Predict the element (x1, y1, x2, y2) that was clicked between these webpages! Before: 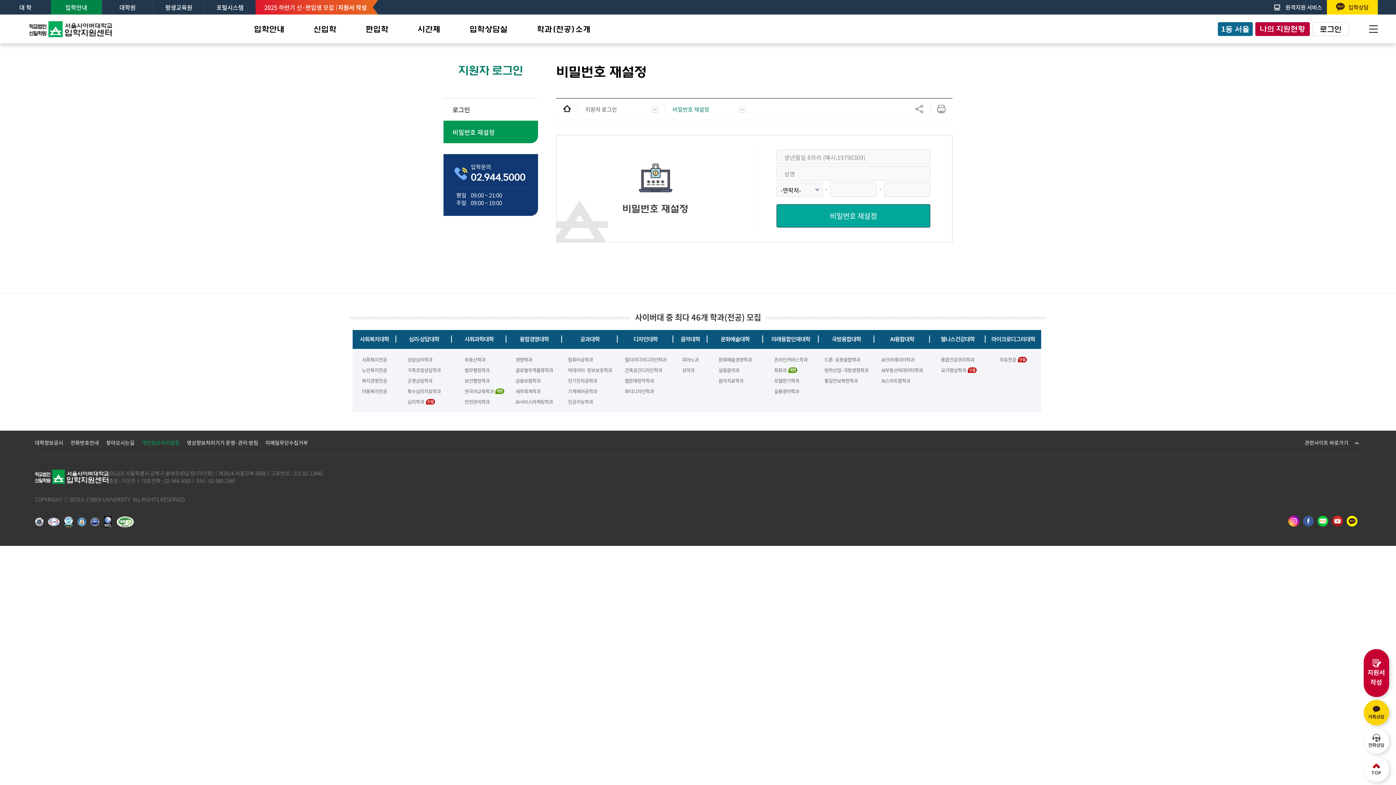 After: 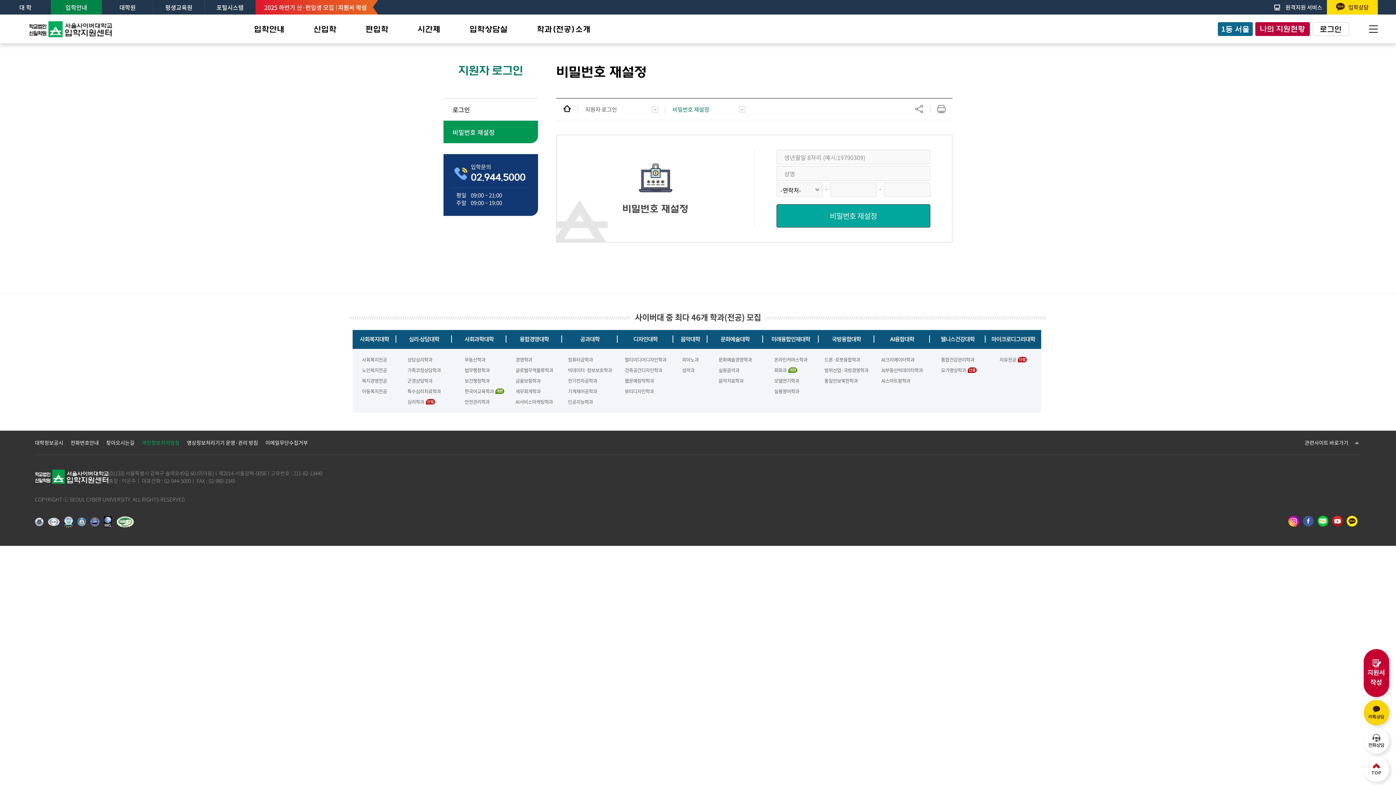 Action: bbox: (464, 399, 489, 404) label: 안전관리학과